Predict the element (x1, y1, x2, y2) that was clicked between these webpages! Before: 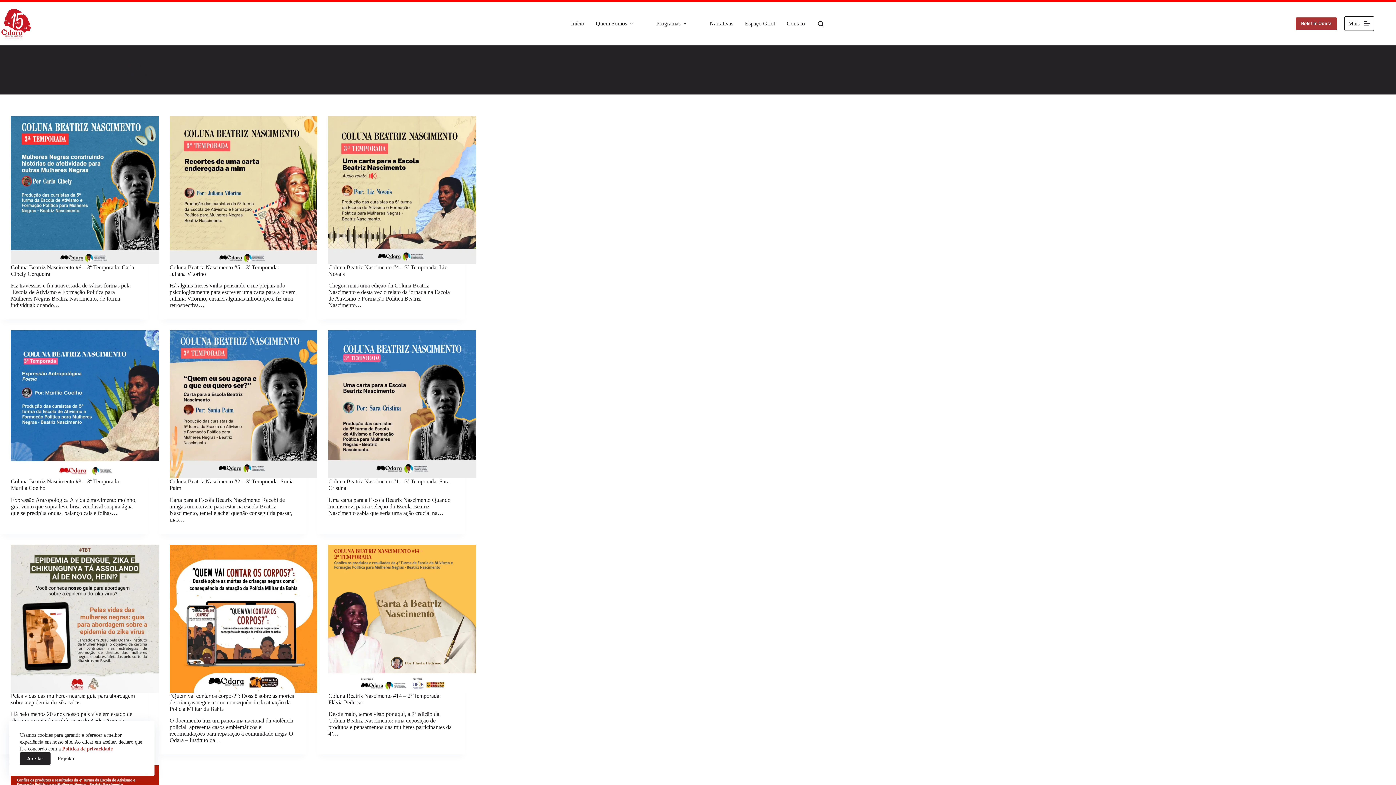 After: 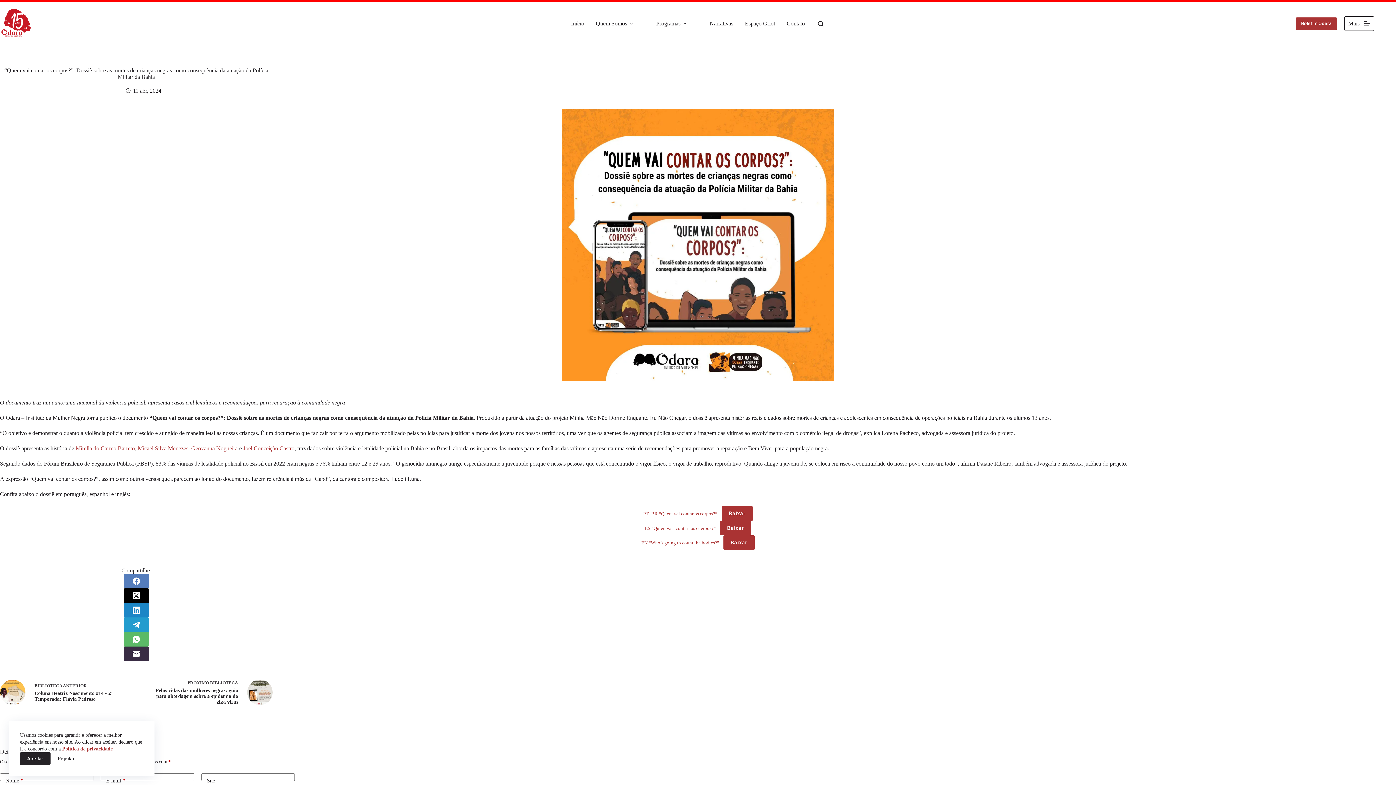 Action: bbox: (169, 692, 294, 712) label: “Quem vai contar os corpos?”: Dossiê sobre as mortes de crianças negras como consequência da atuação da Polícia Militar da Bahia